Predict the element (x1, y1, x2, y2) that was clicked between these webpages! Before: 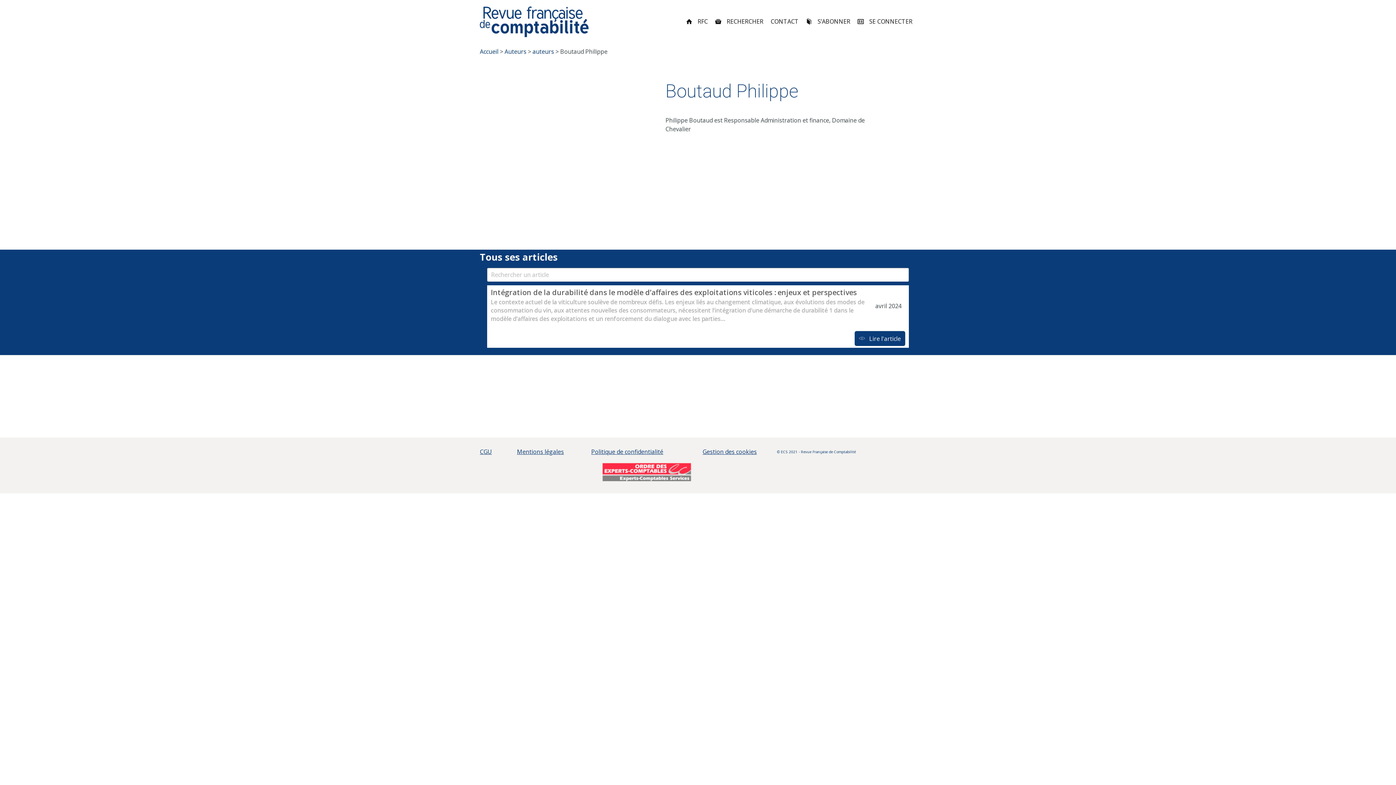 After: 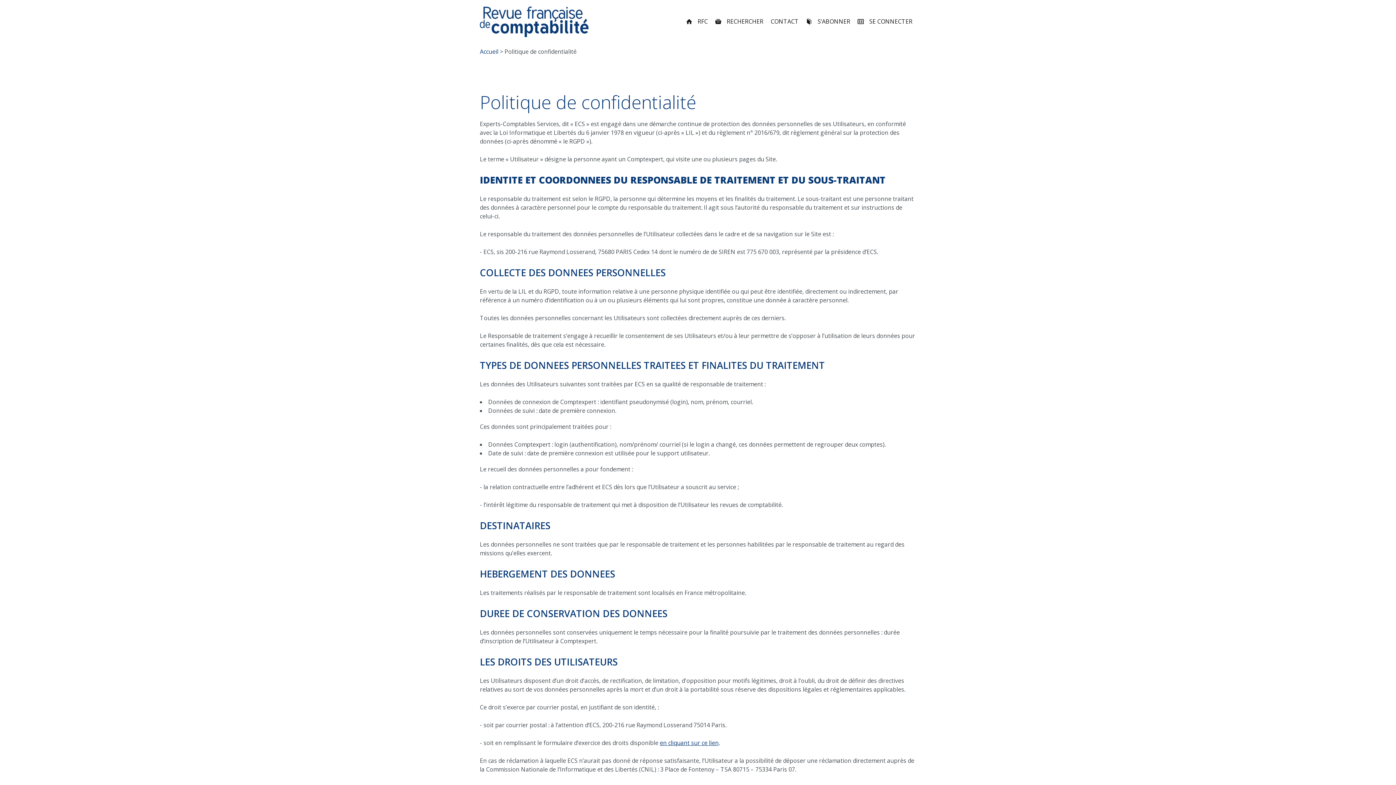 Action: bbox: (591, 448, 663, 456) label: Politique de confidentialité